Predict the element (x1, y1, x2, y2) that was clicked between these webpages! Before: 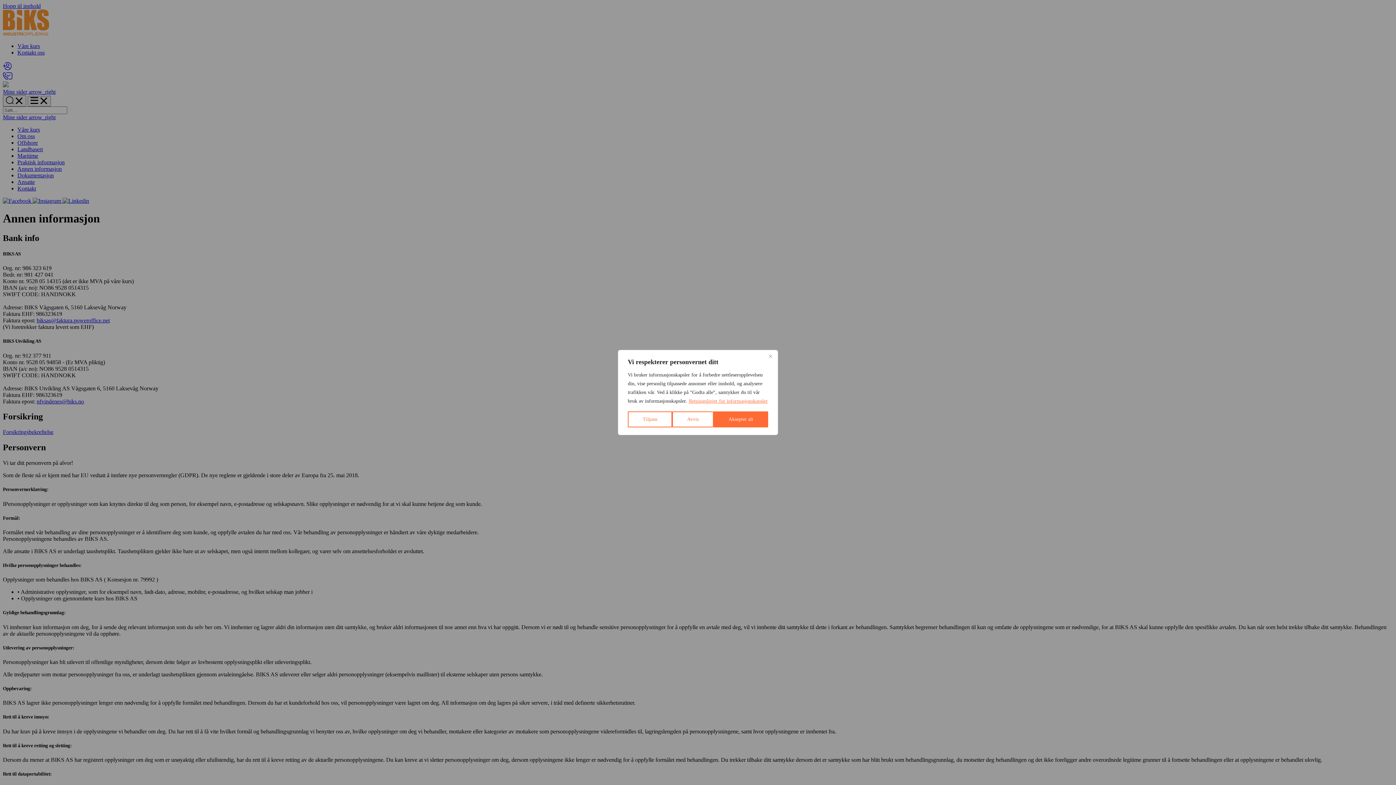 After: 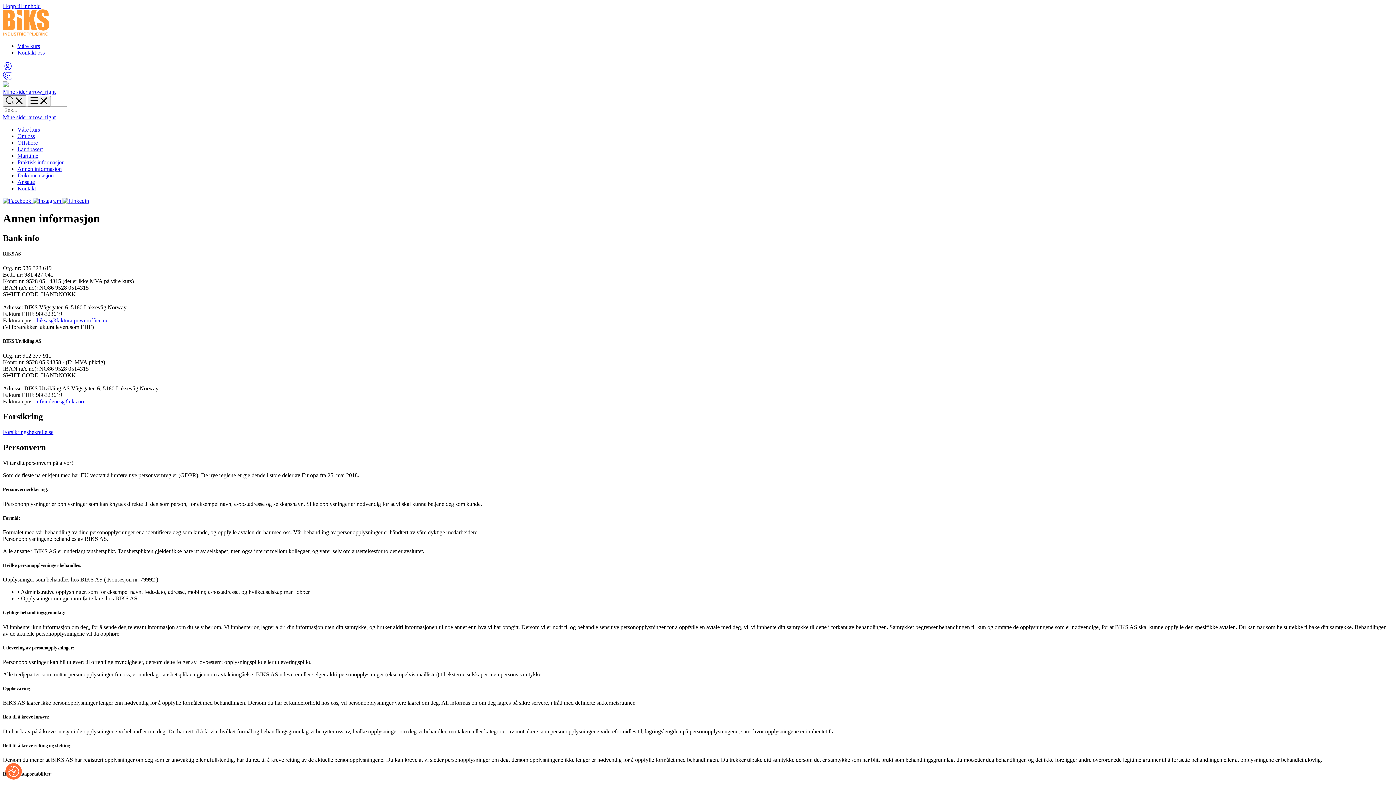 Action: label: Avvis bbox: (672, 411, 713, 427)